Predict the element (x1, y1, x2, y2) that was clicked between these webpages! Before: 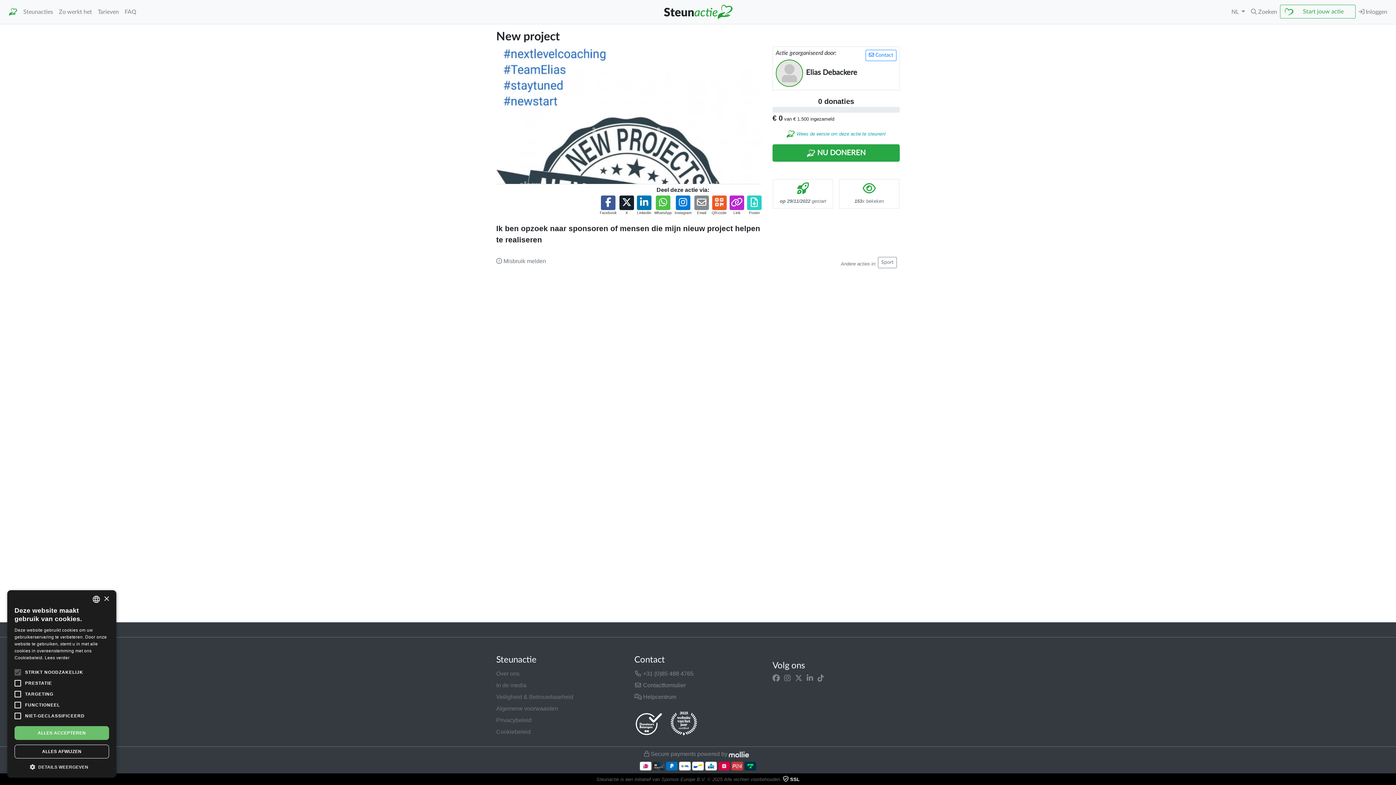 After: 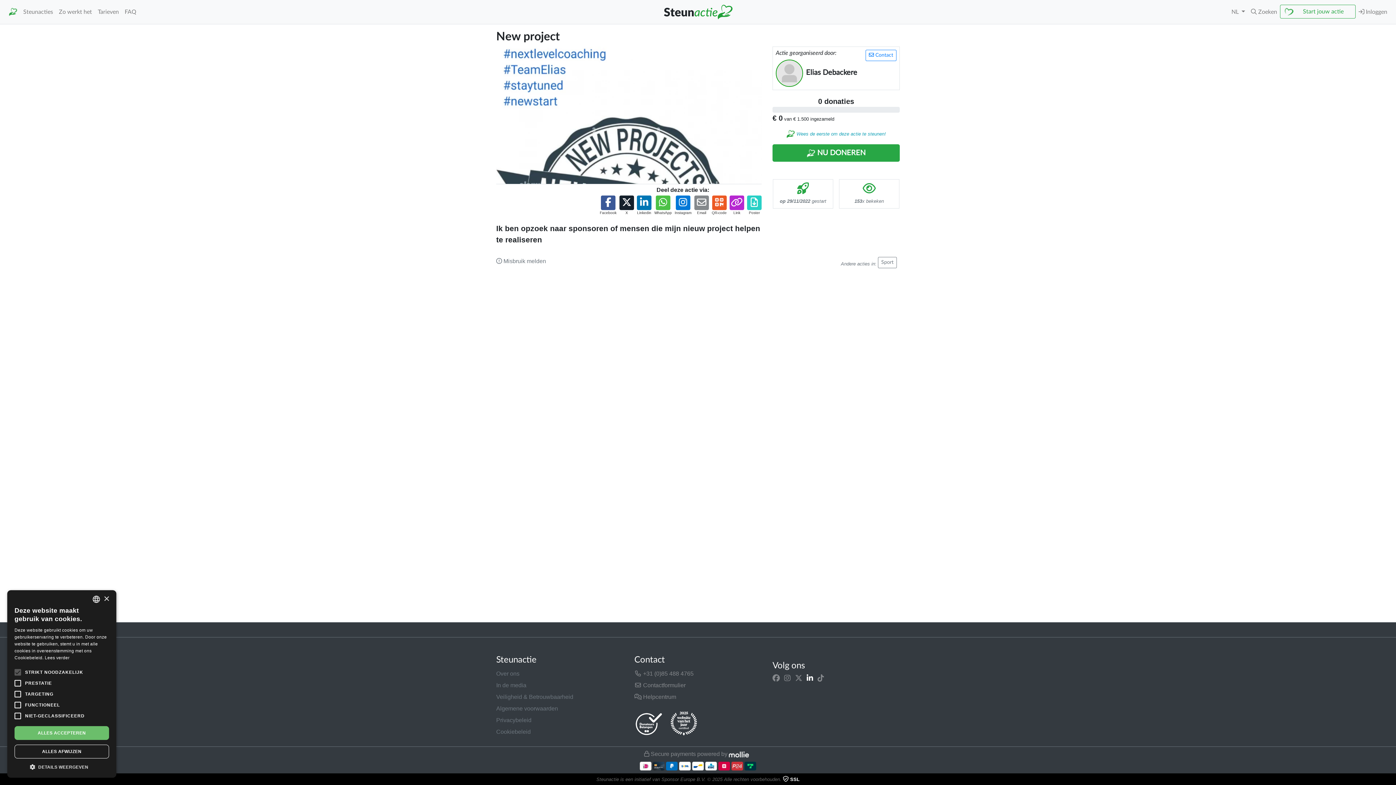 Action: bbox: (806, 675, 813, 681)